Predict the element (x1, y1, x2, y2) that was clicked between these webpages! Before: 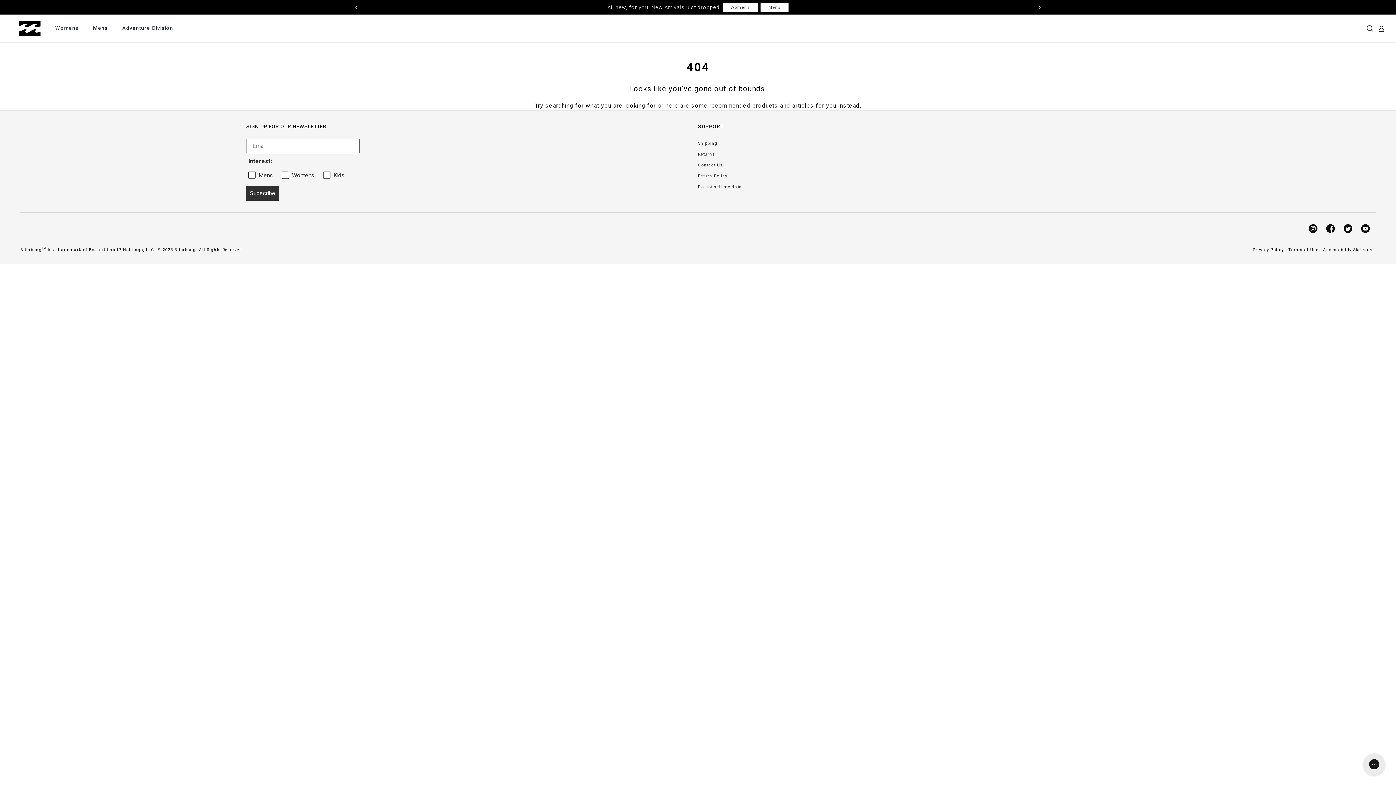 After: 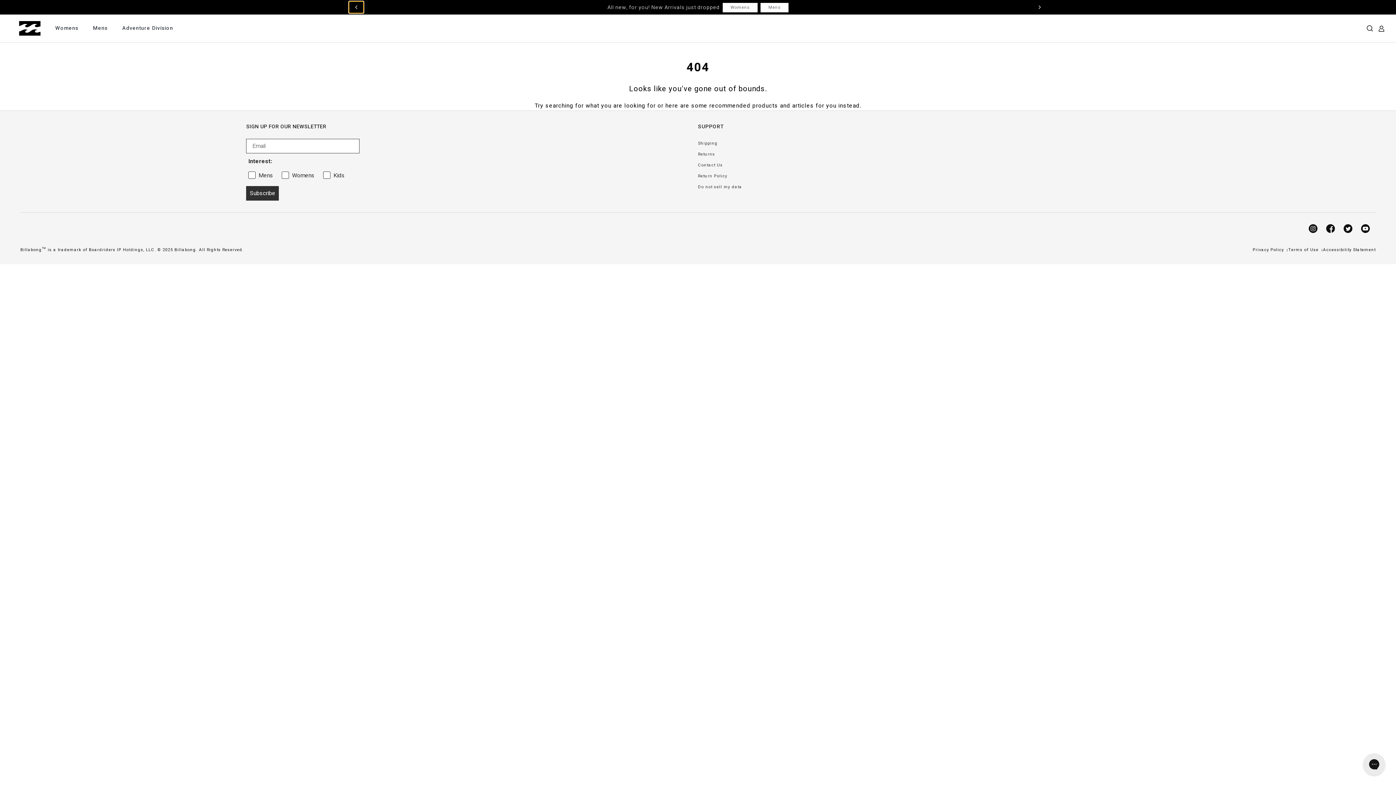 Action: bbox: (349, 1, 363, 13) label: chevron-left